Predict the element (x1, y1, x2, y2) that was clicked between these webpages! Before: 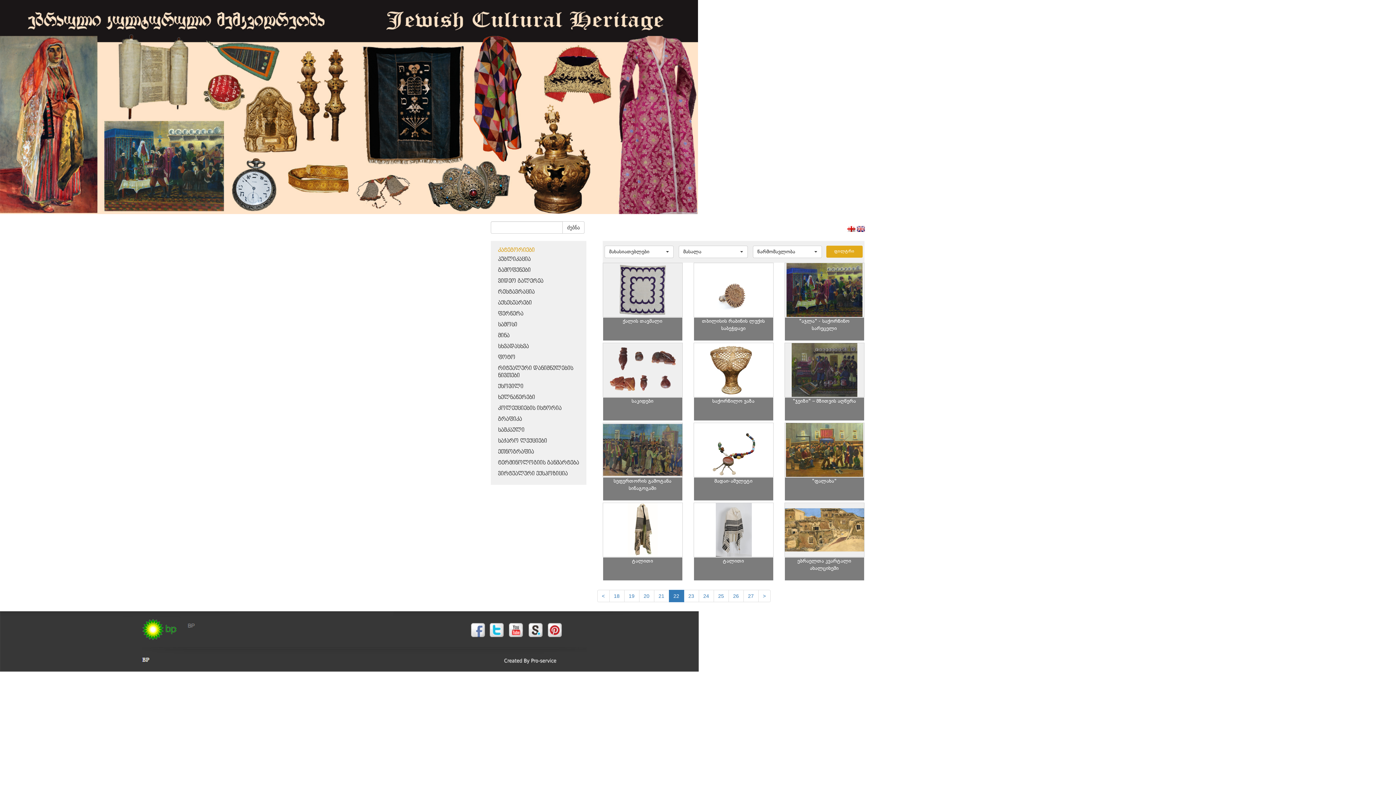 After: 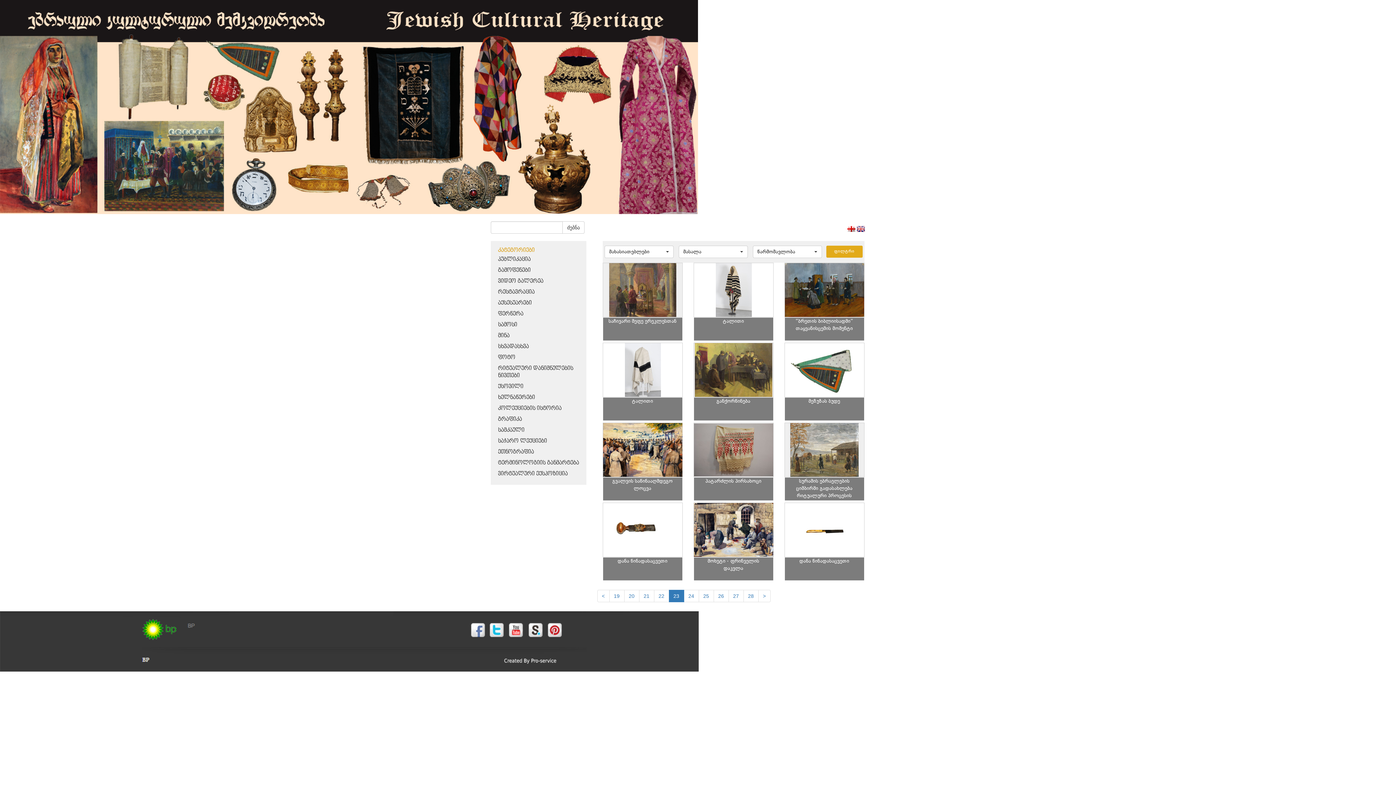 Action: label: 23 bbox: (683, 590, 699, 602)